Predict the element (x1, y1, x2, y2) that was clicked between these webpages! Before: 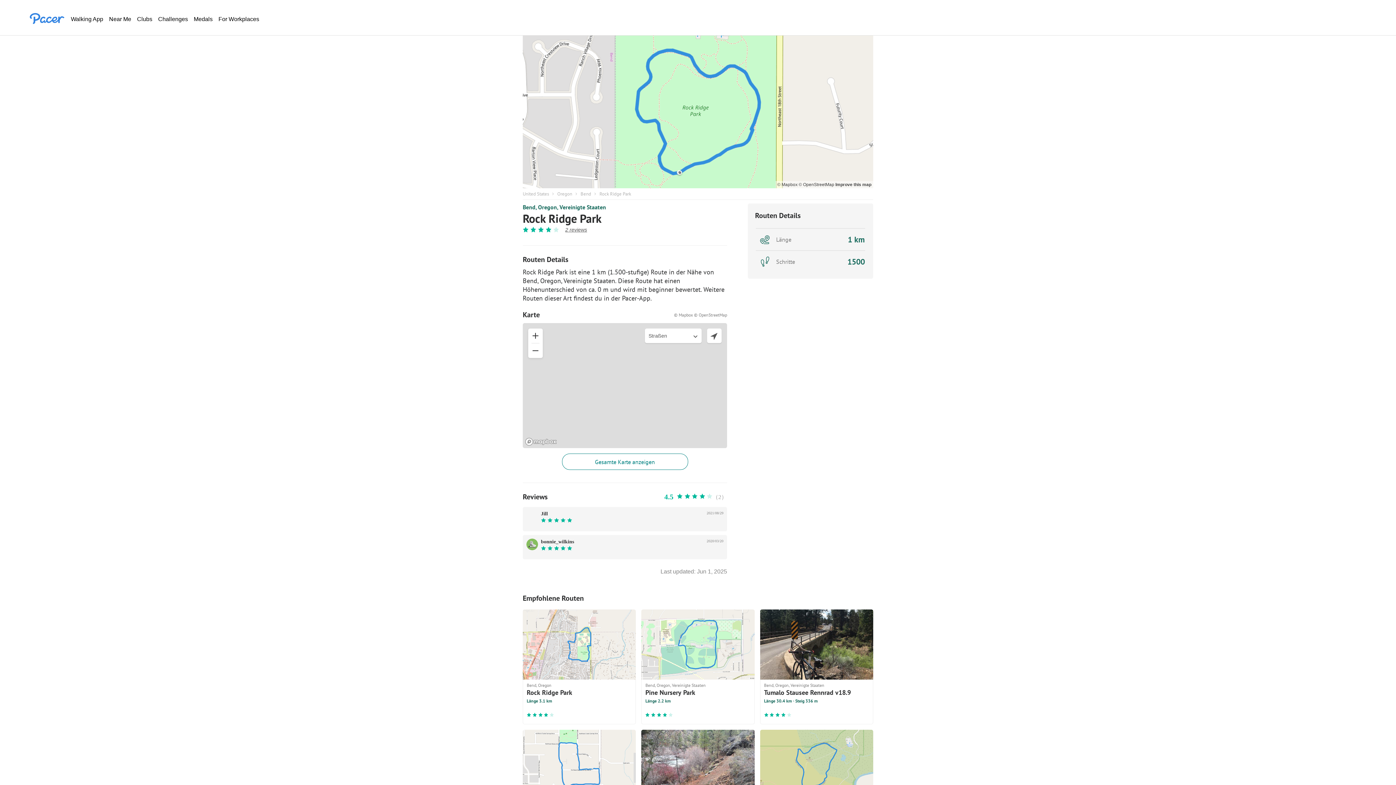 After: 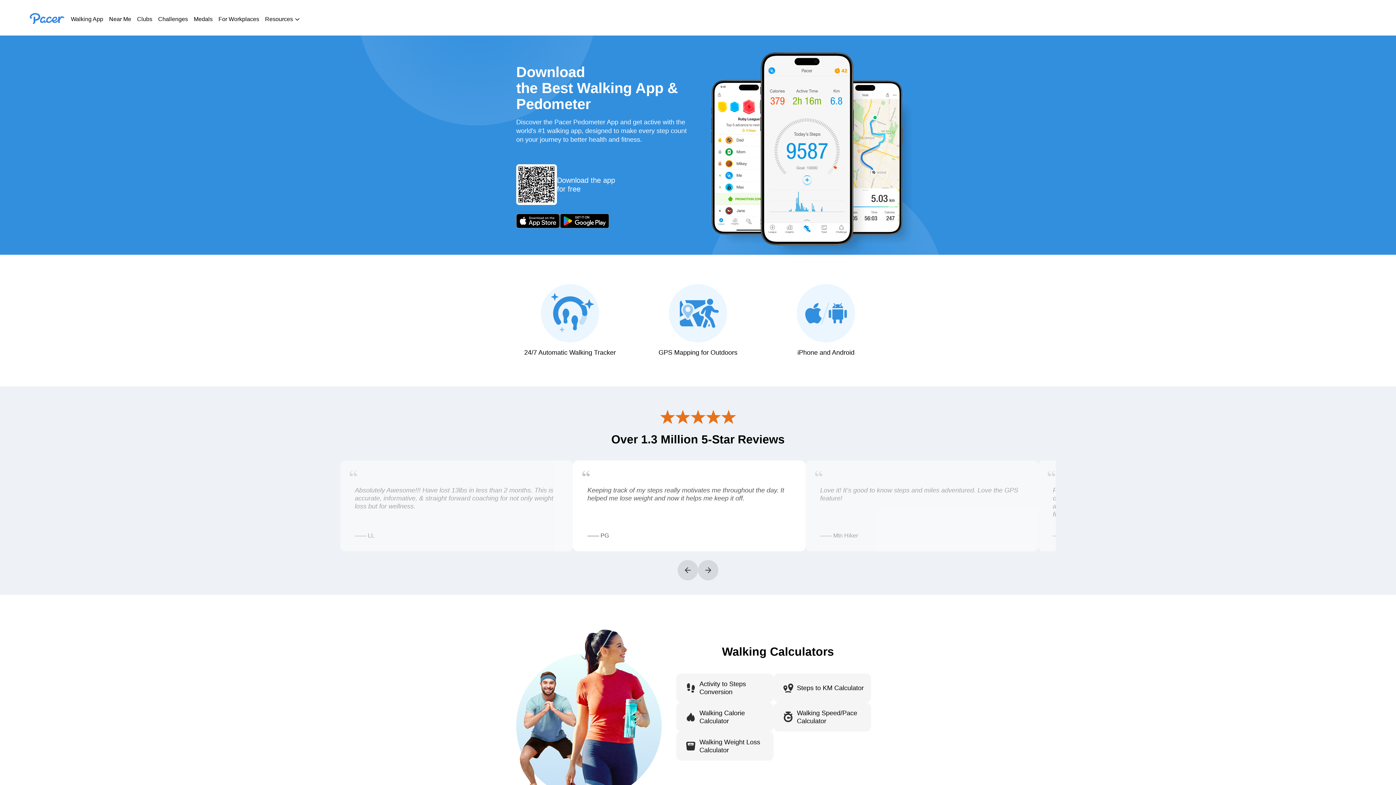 Action: bbox: (70, 15, 103, 22) label: Walking App